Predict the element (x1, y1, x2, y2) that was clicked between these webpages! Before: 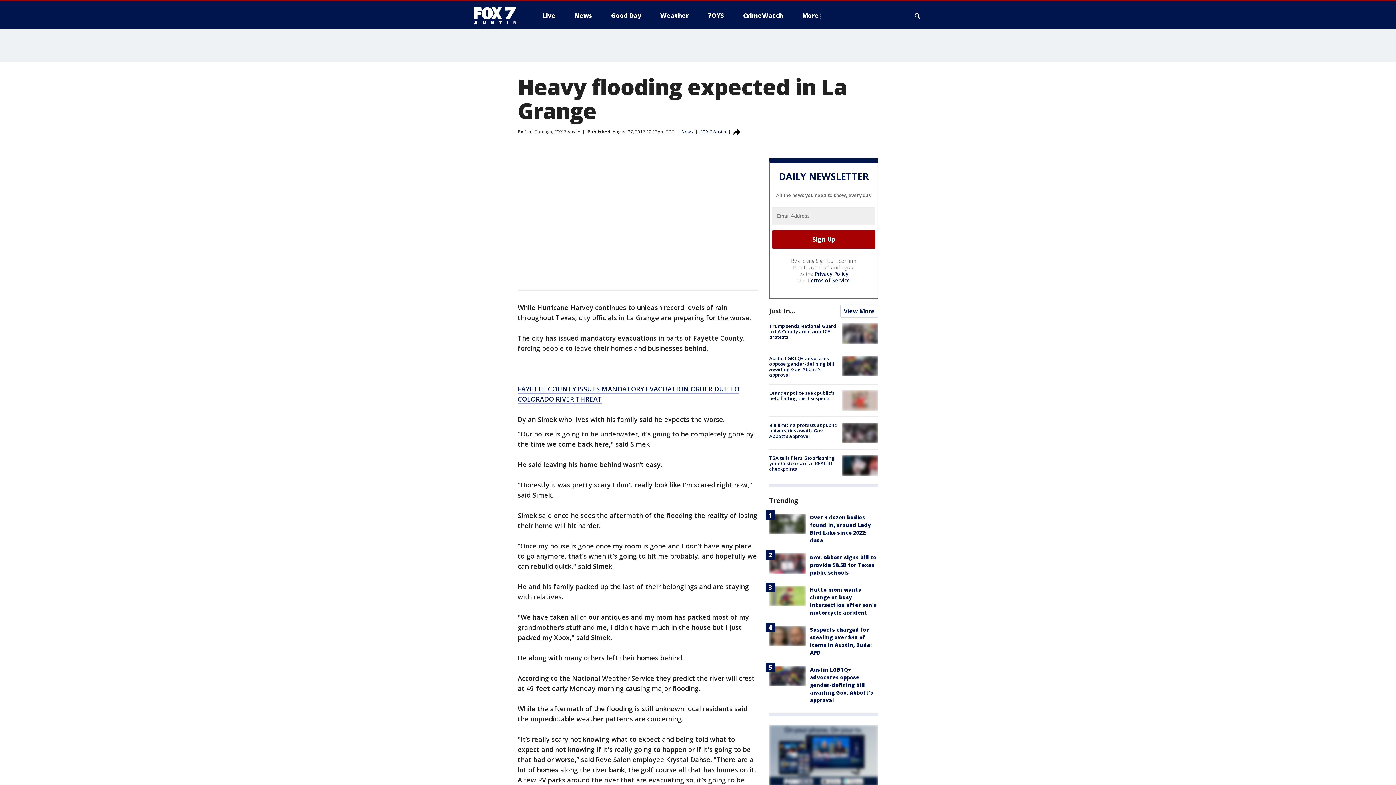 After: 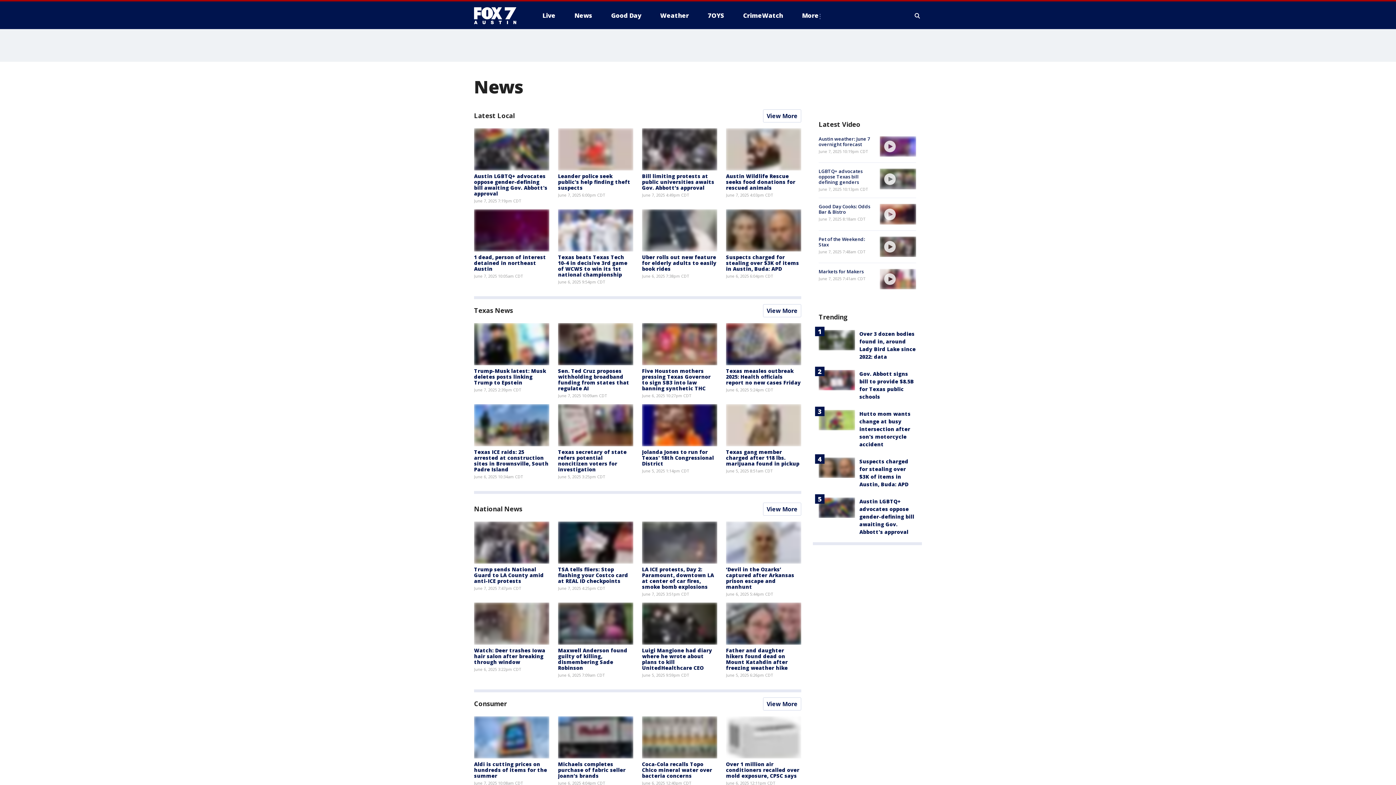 Action: label: News bbox: (568, 9, 598, 21)